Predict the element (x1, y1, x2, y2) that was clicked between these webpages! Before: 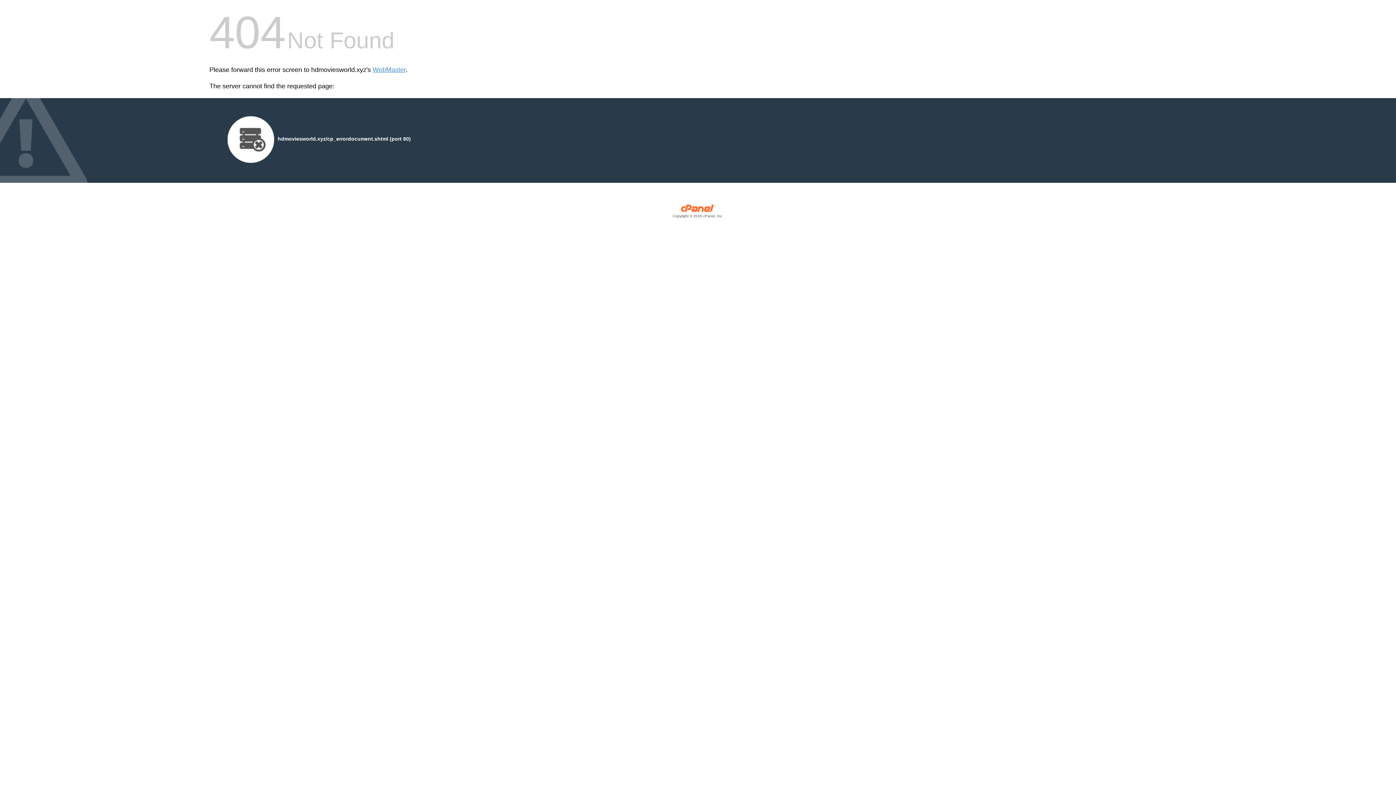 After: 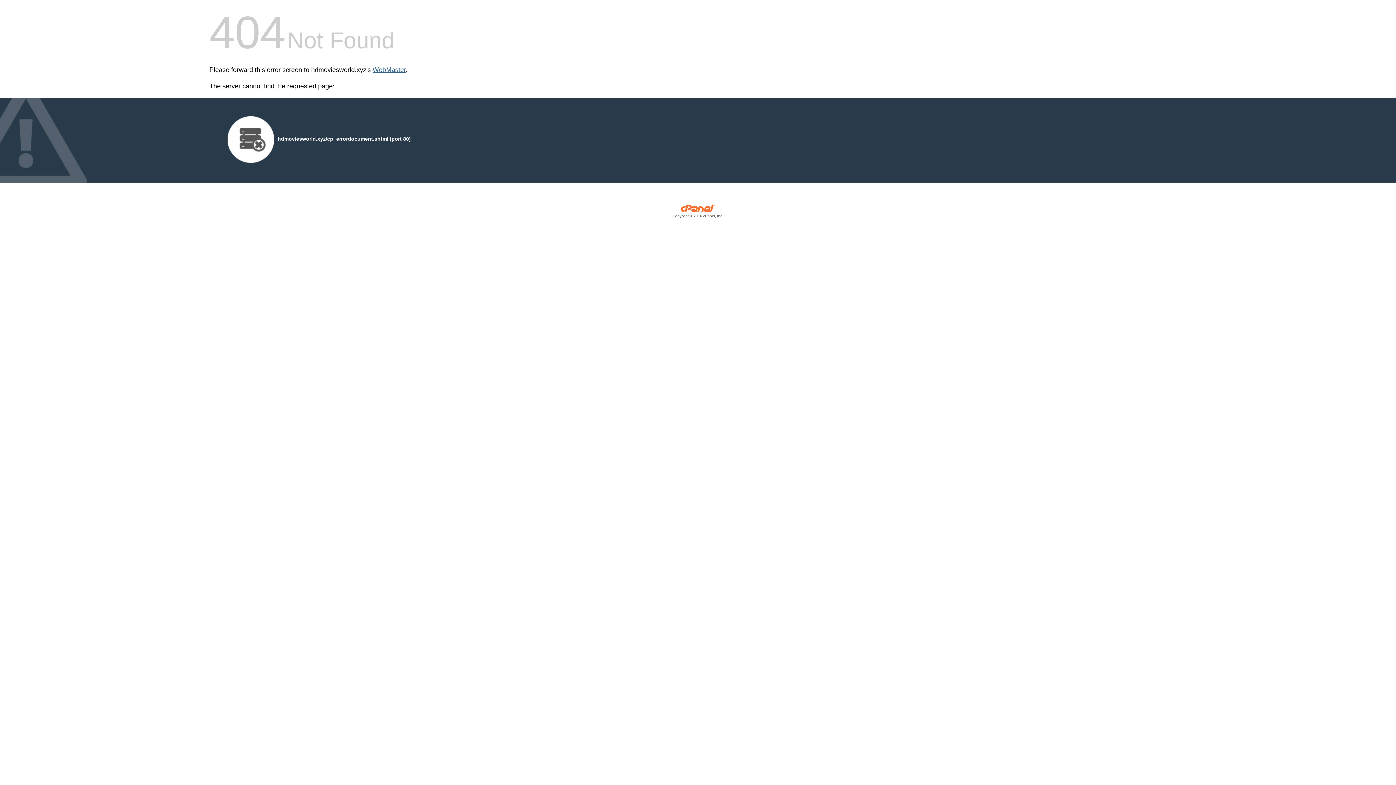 Action: bbox: (372, 66, 405, 73) label: WebMaster